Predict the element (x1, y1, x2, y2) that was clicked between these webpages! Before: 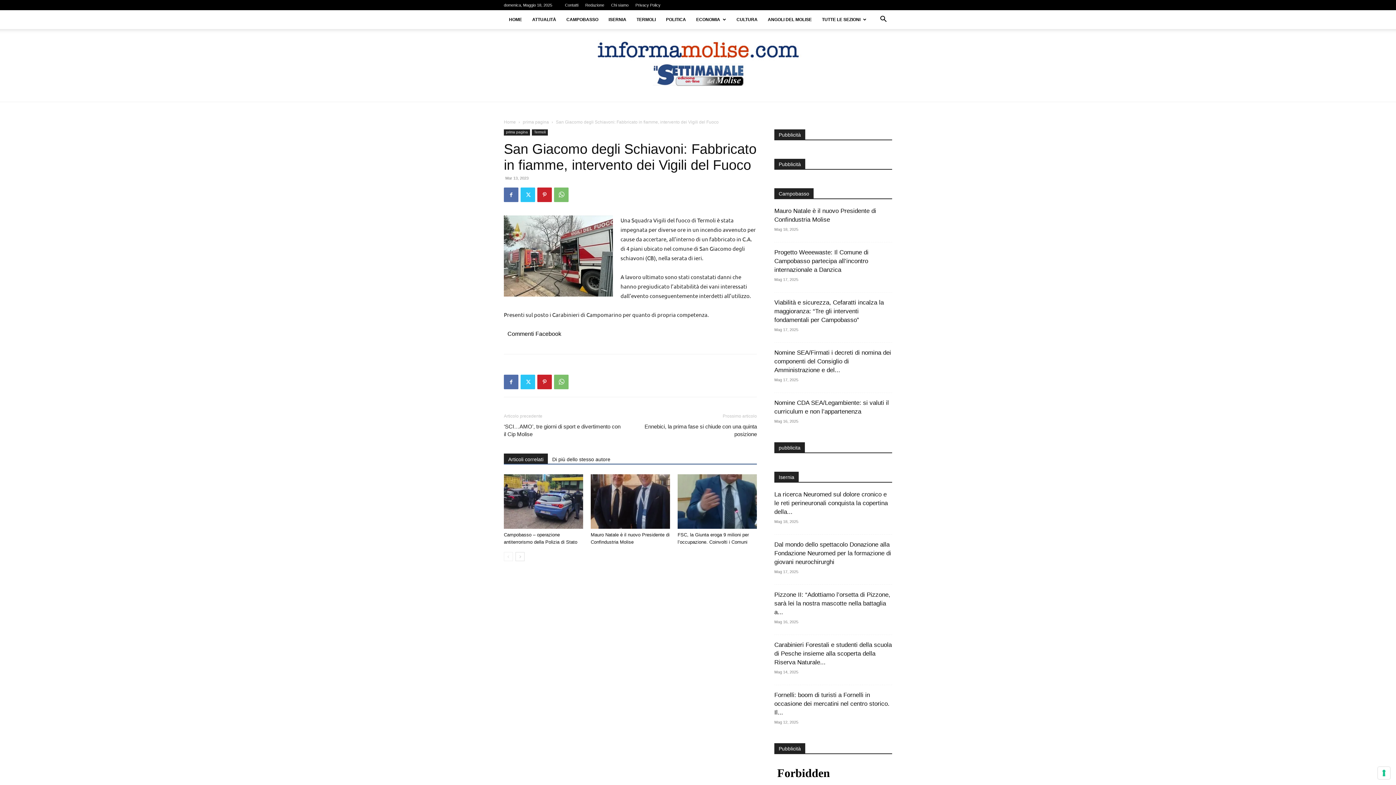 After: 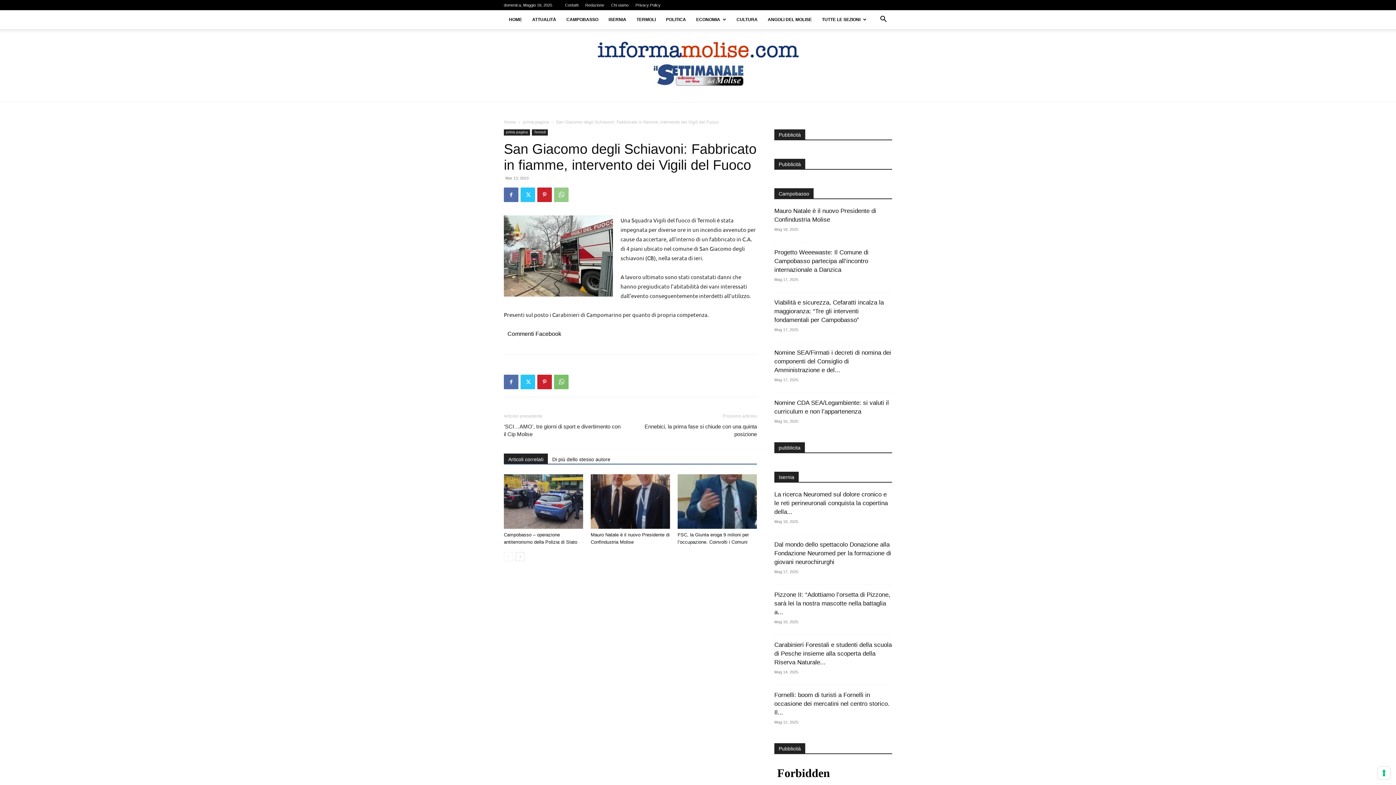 Action: bbox: (554, 187, 568, 202)